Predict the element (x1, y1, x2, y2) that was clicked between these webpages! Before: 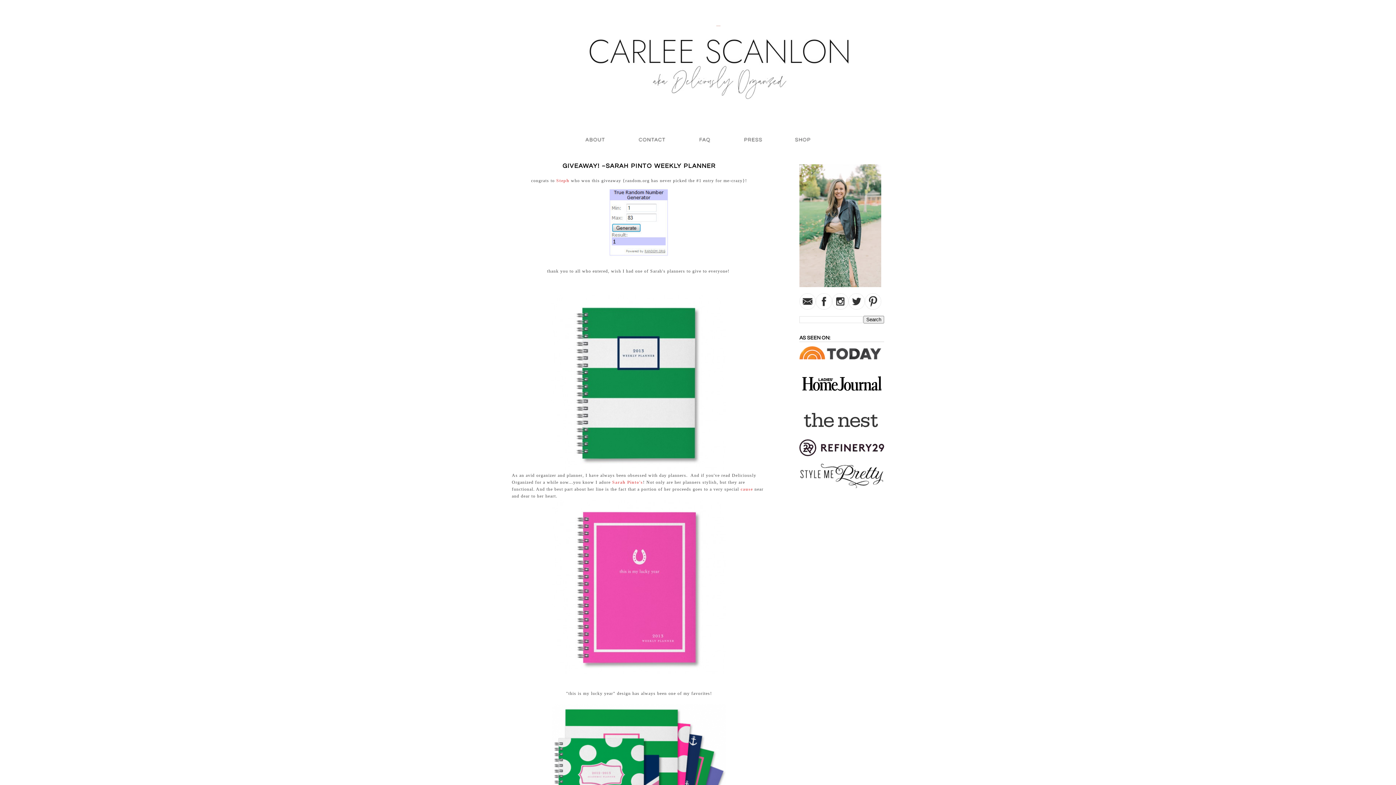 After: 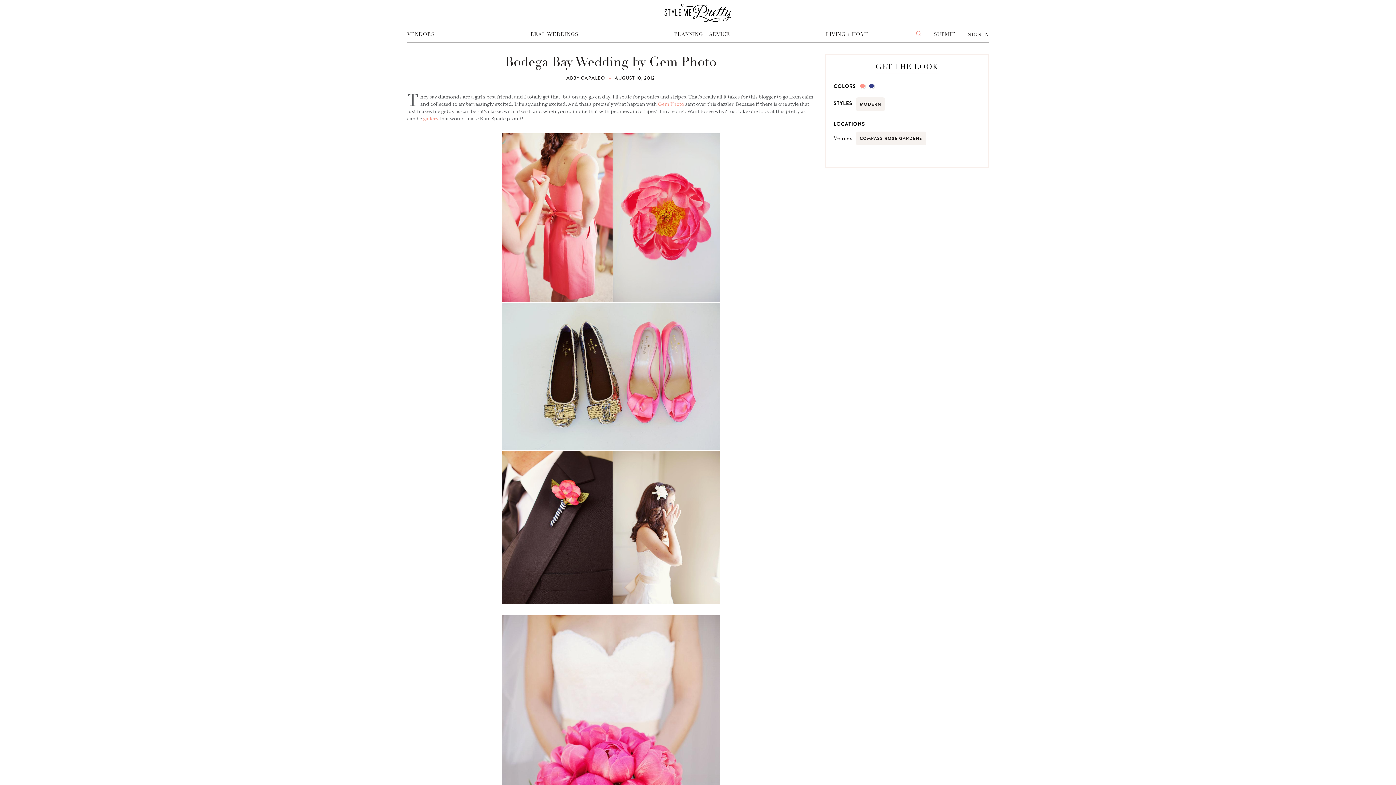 Action: bbox: (799, 485, 884, 490)